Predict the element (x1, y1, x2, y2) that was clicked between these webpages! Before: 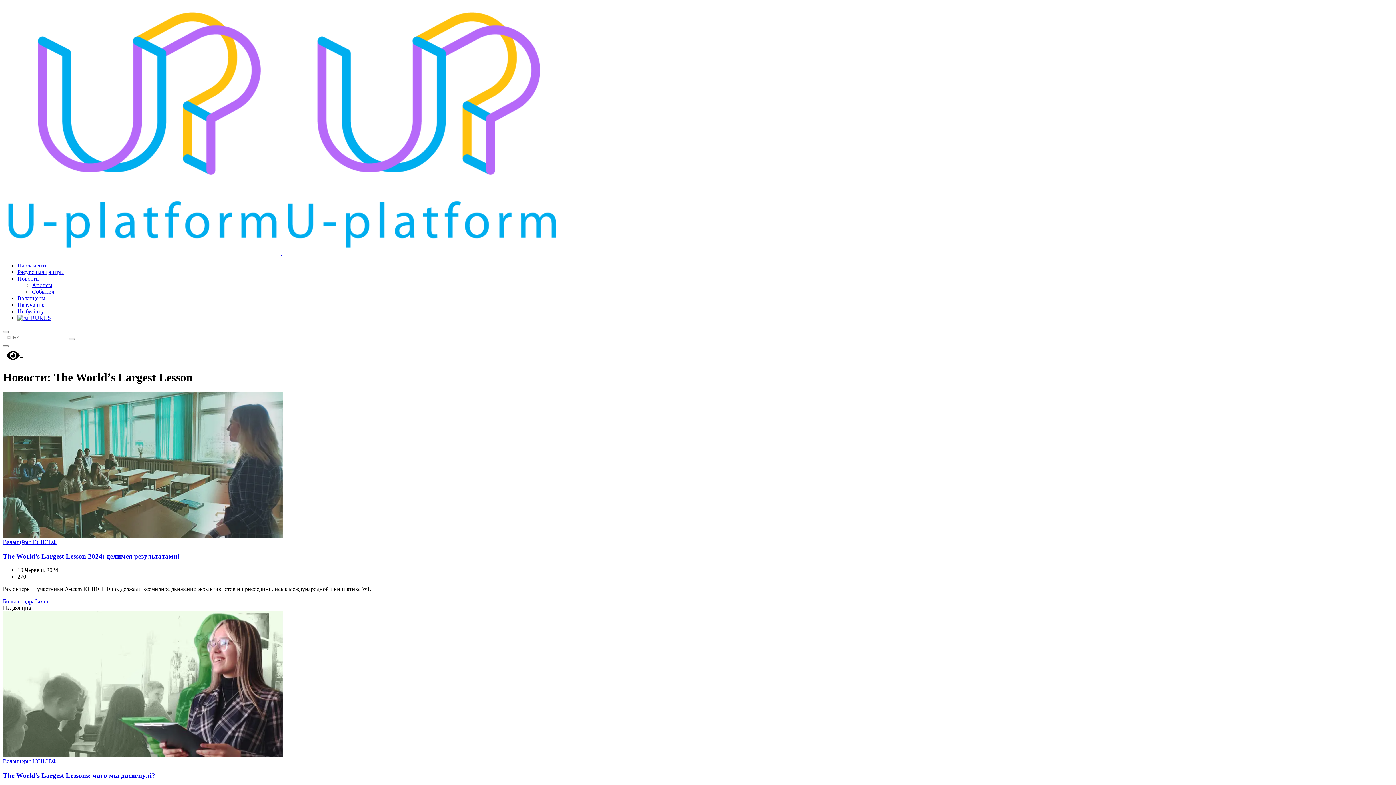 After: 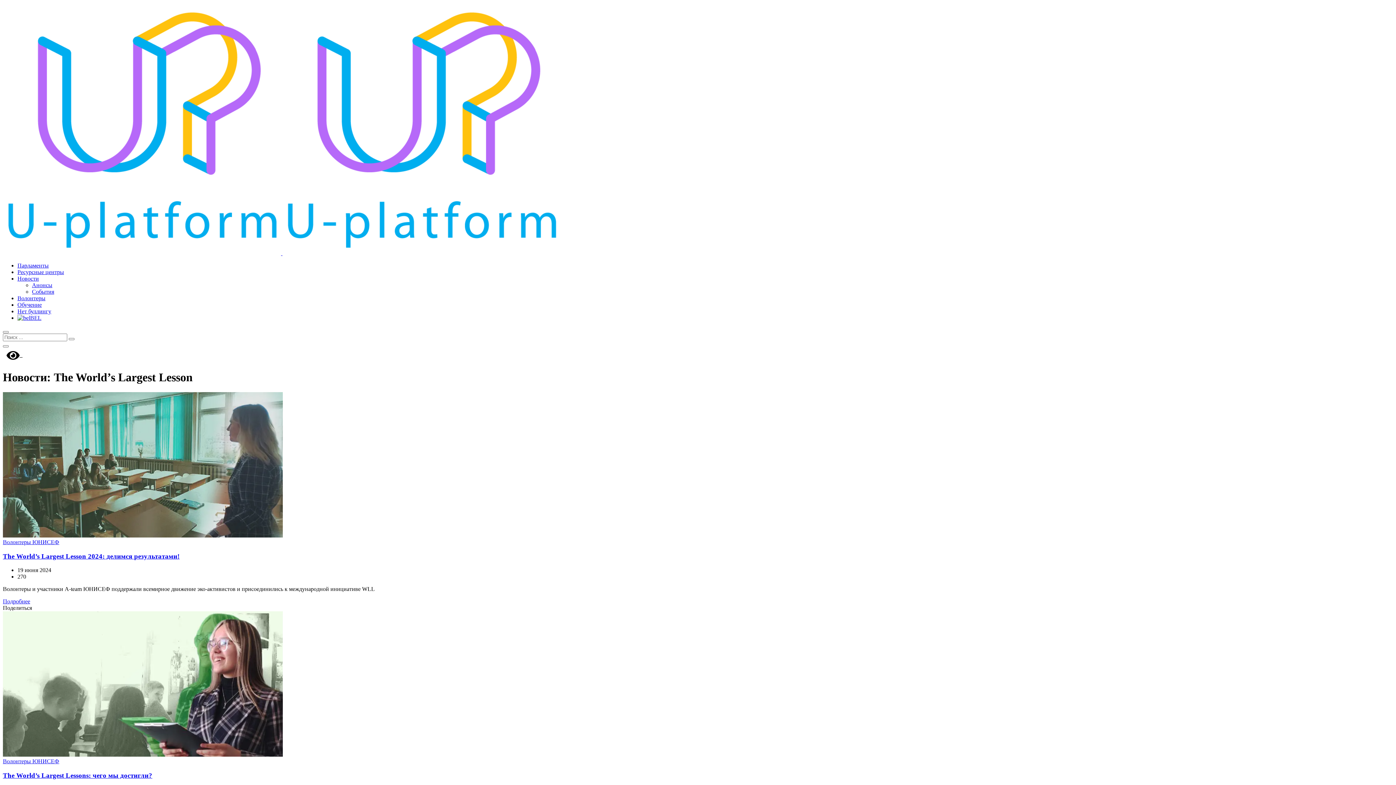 Action: label: RUS bbox: (17, 314, 50, 321)